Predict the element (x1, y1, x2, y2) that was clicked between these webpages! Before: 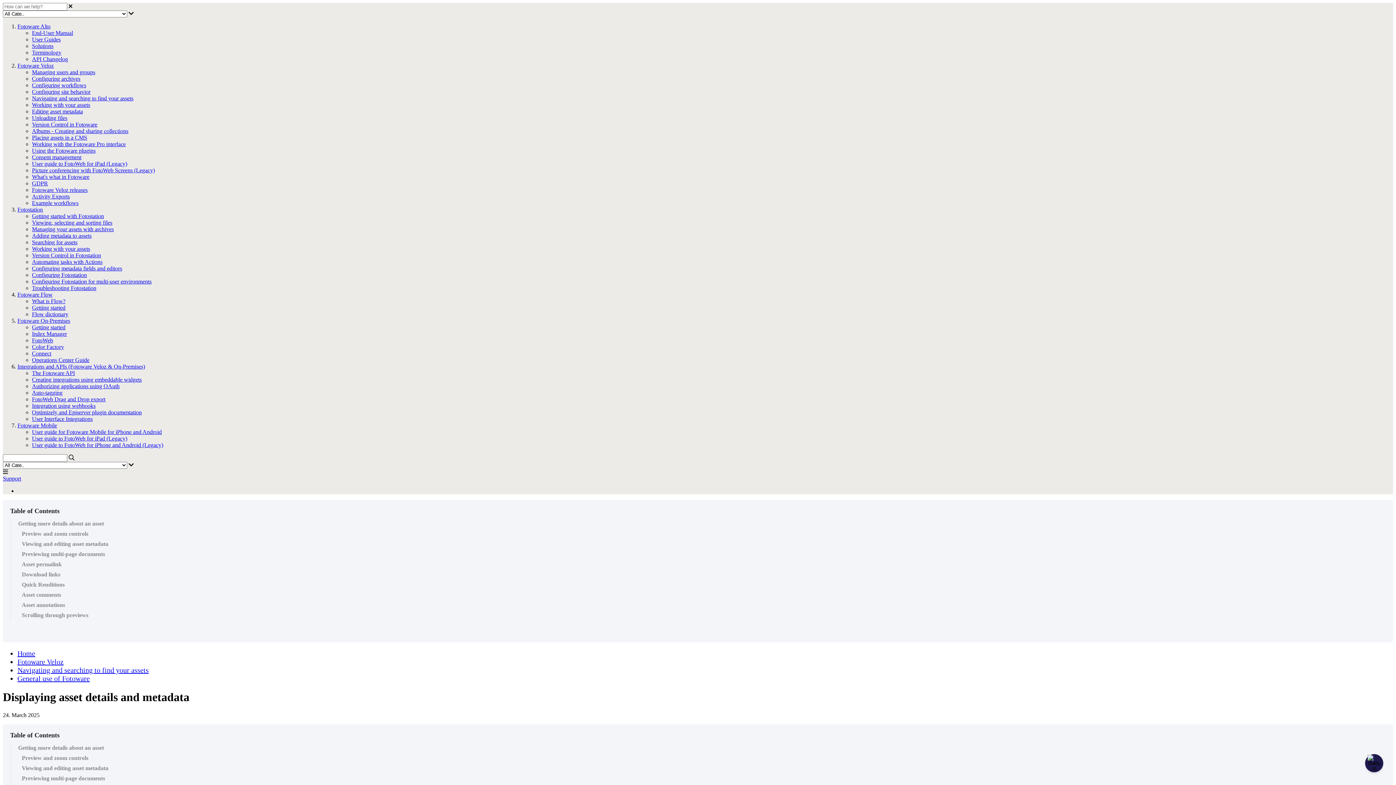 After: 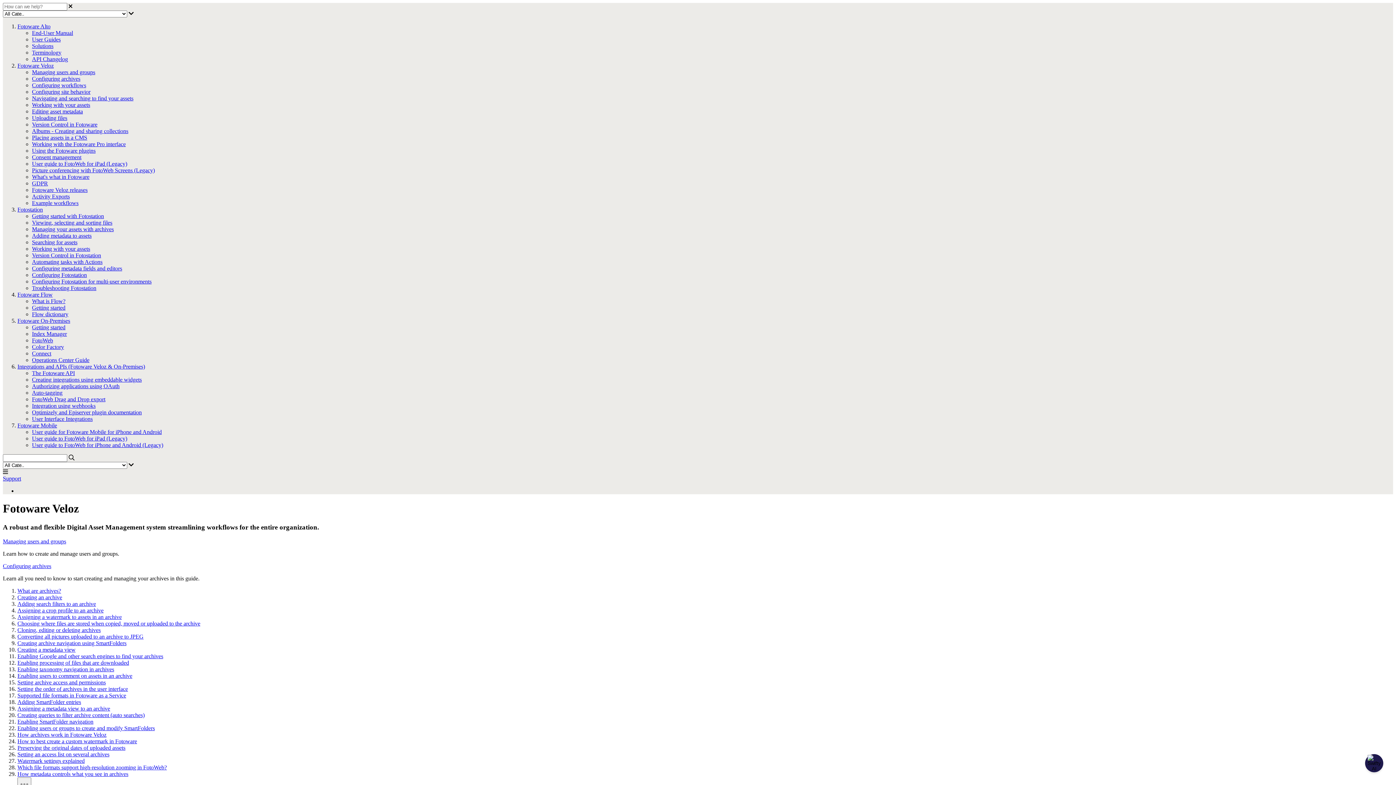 Action: bbox: (17, 658, 63, 666) label: Fotoware Veloz